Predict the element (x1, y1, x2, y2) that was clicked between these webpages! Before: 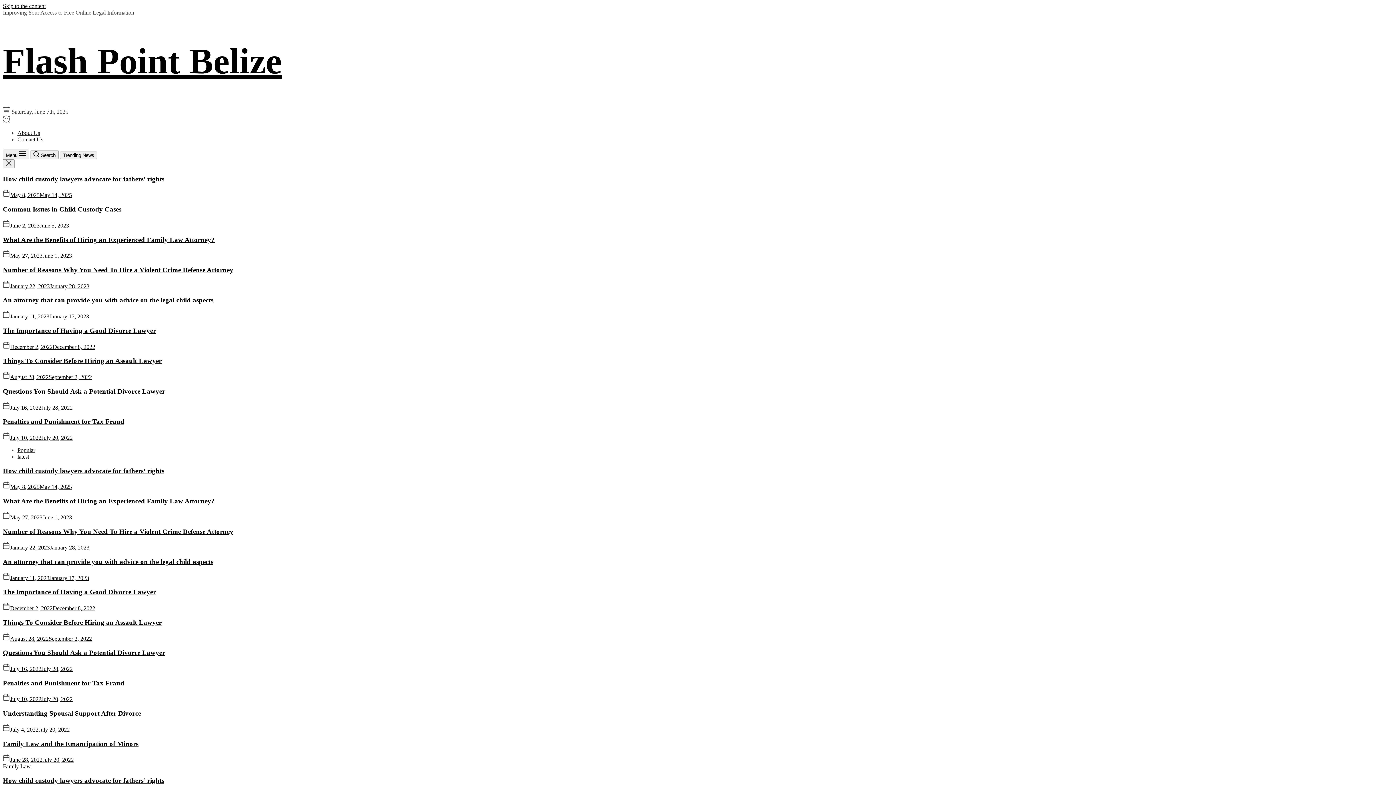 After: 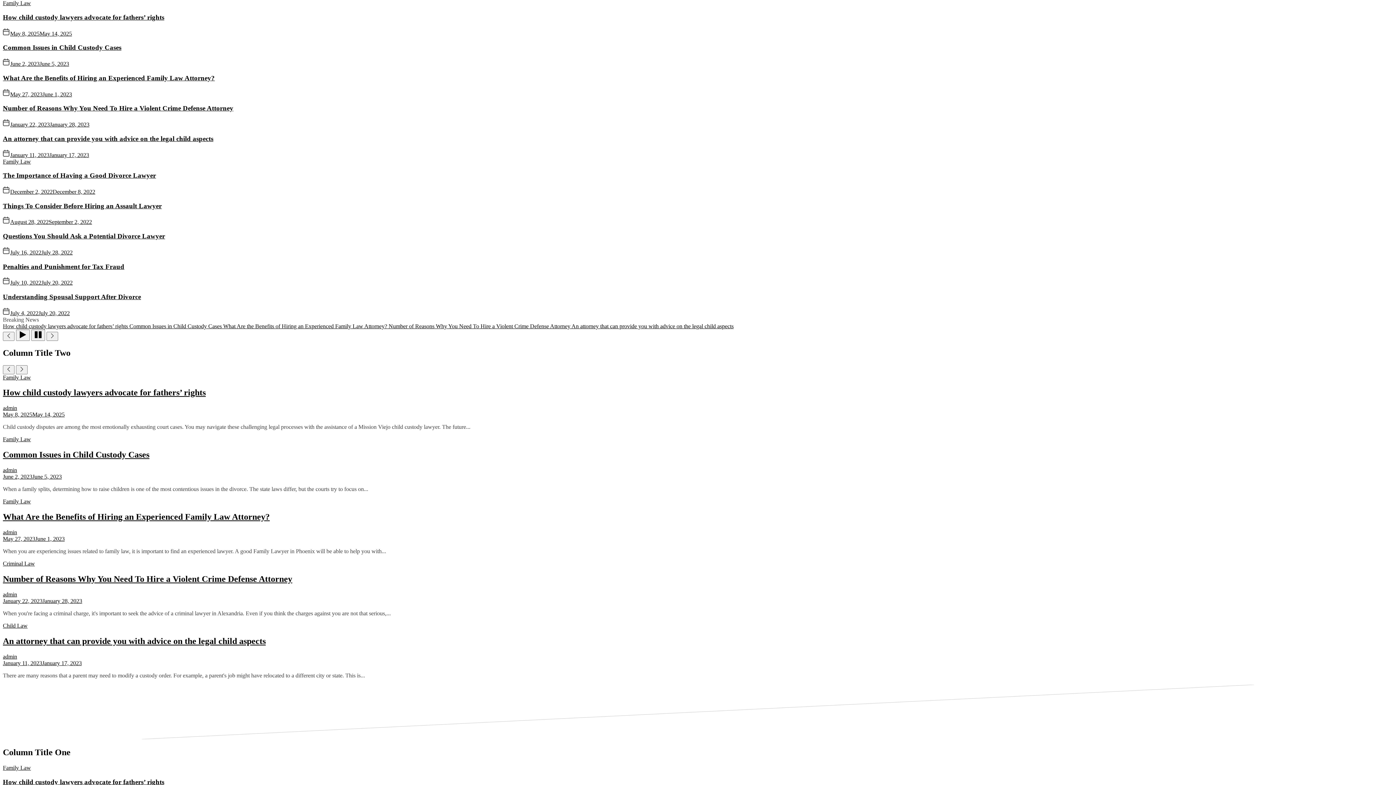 Action: bbox: (17, 453, 29, 459) label: latest